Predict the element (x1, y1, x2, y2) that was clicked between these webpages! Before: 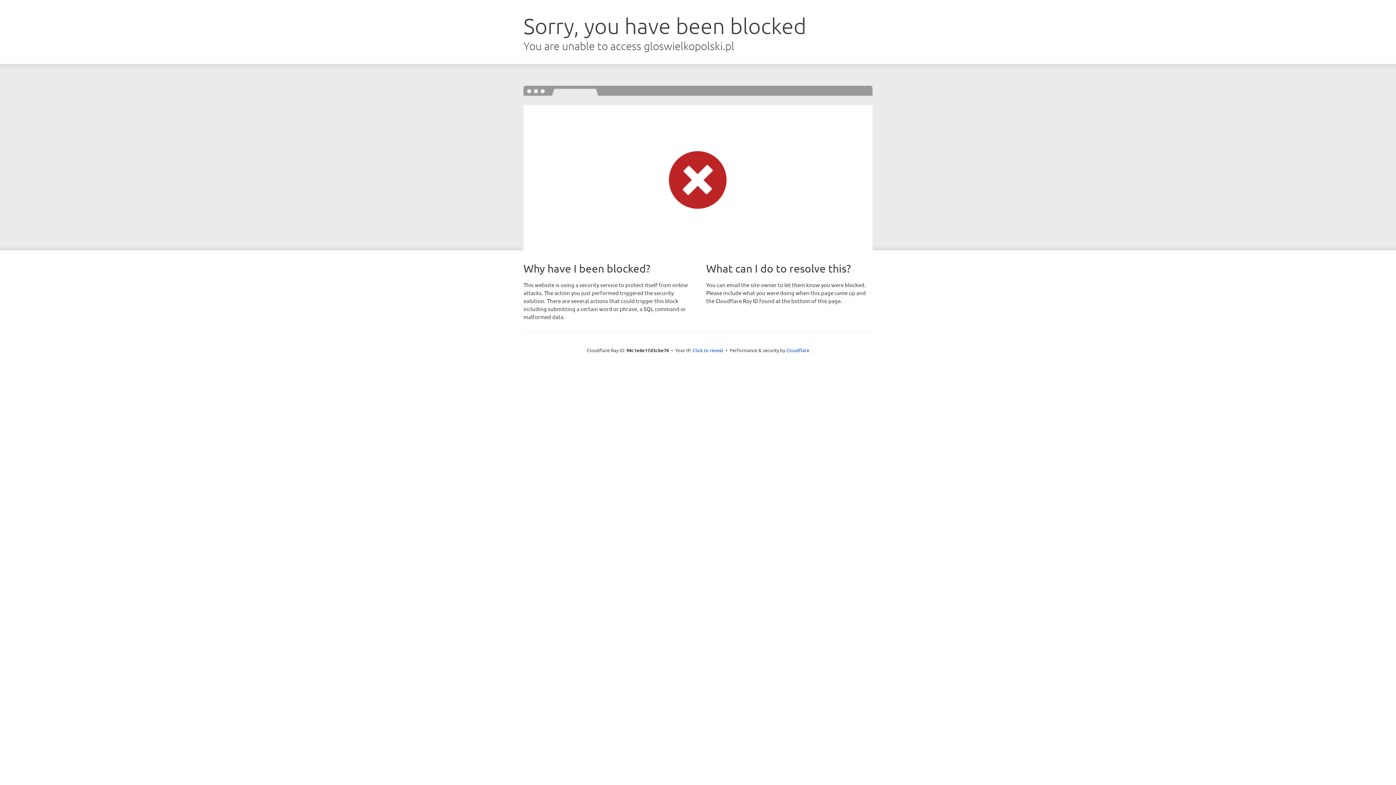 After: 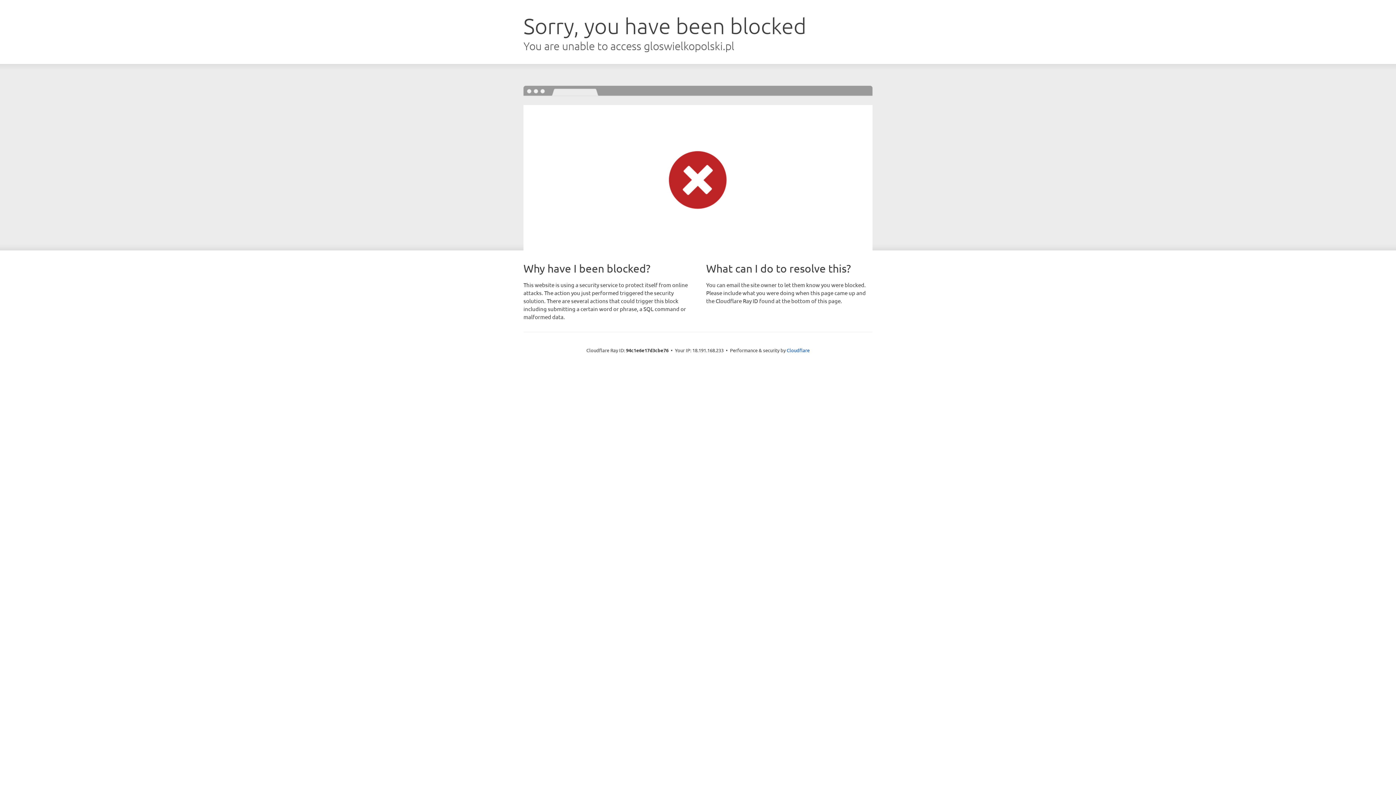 Action: bbox: (692, 346, 723, 353) label: Click to reveal